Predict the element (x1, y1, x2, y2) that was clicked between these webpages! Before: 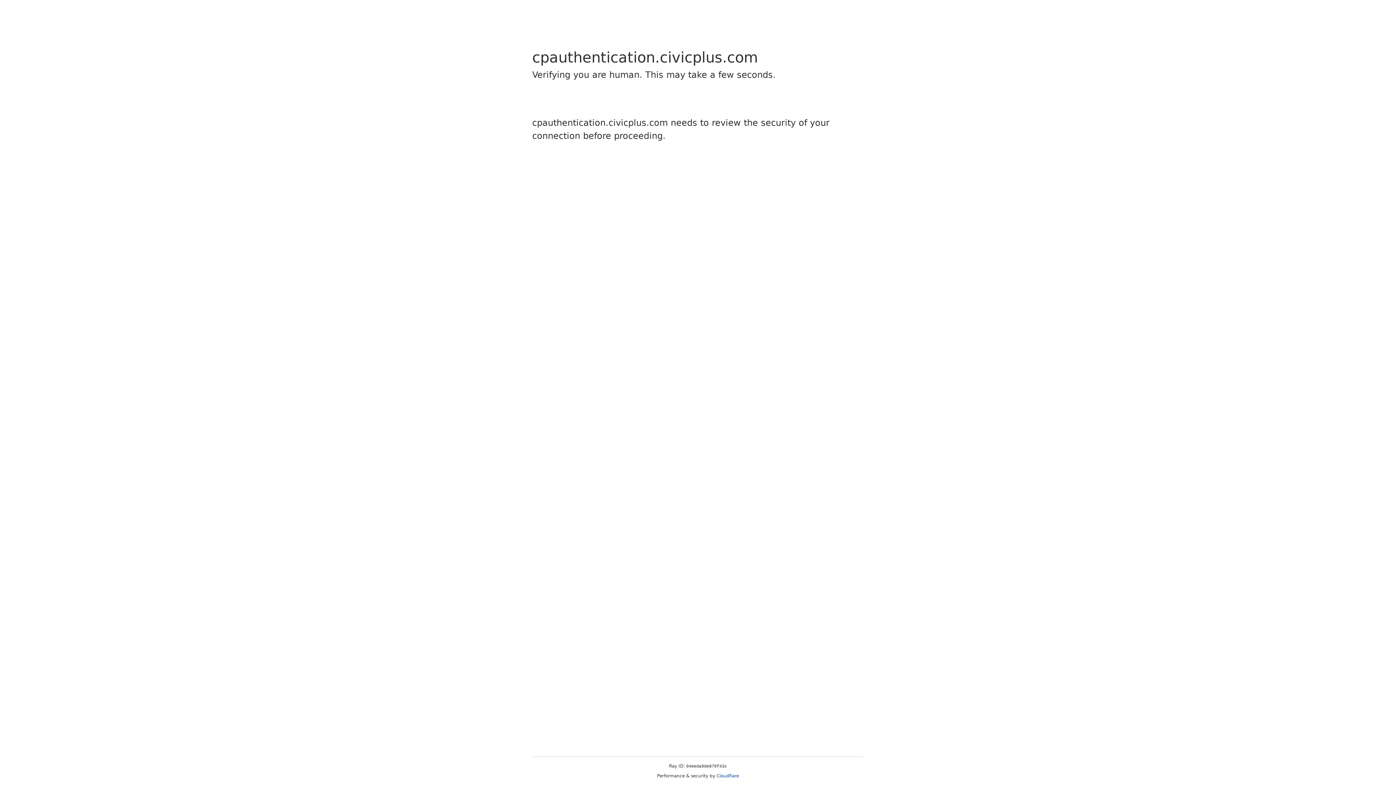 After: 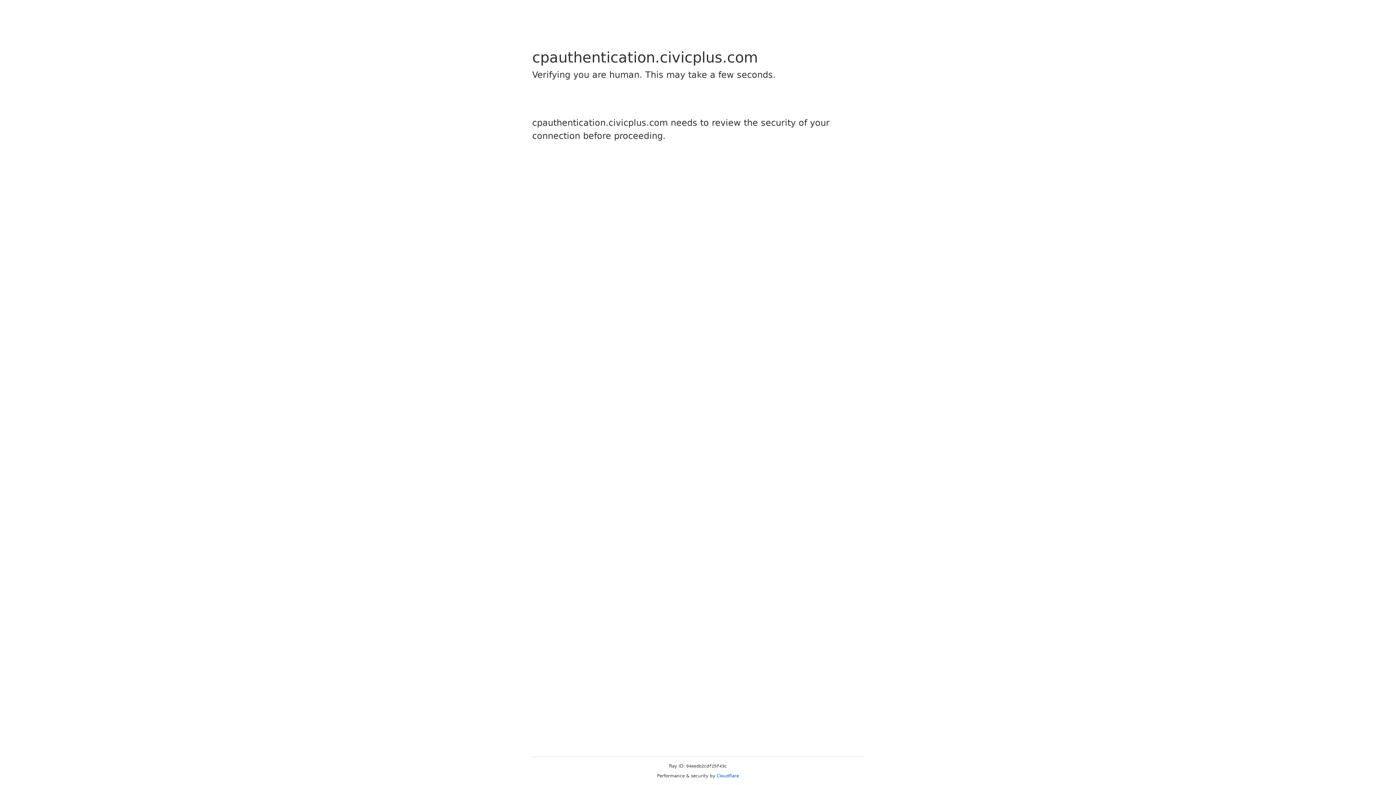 Action: label: Cloudflare bbox: (716, 773, 739, 778)